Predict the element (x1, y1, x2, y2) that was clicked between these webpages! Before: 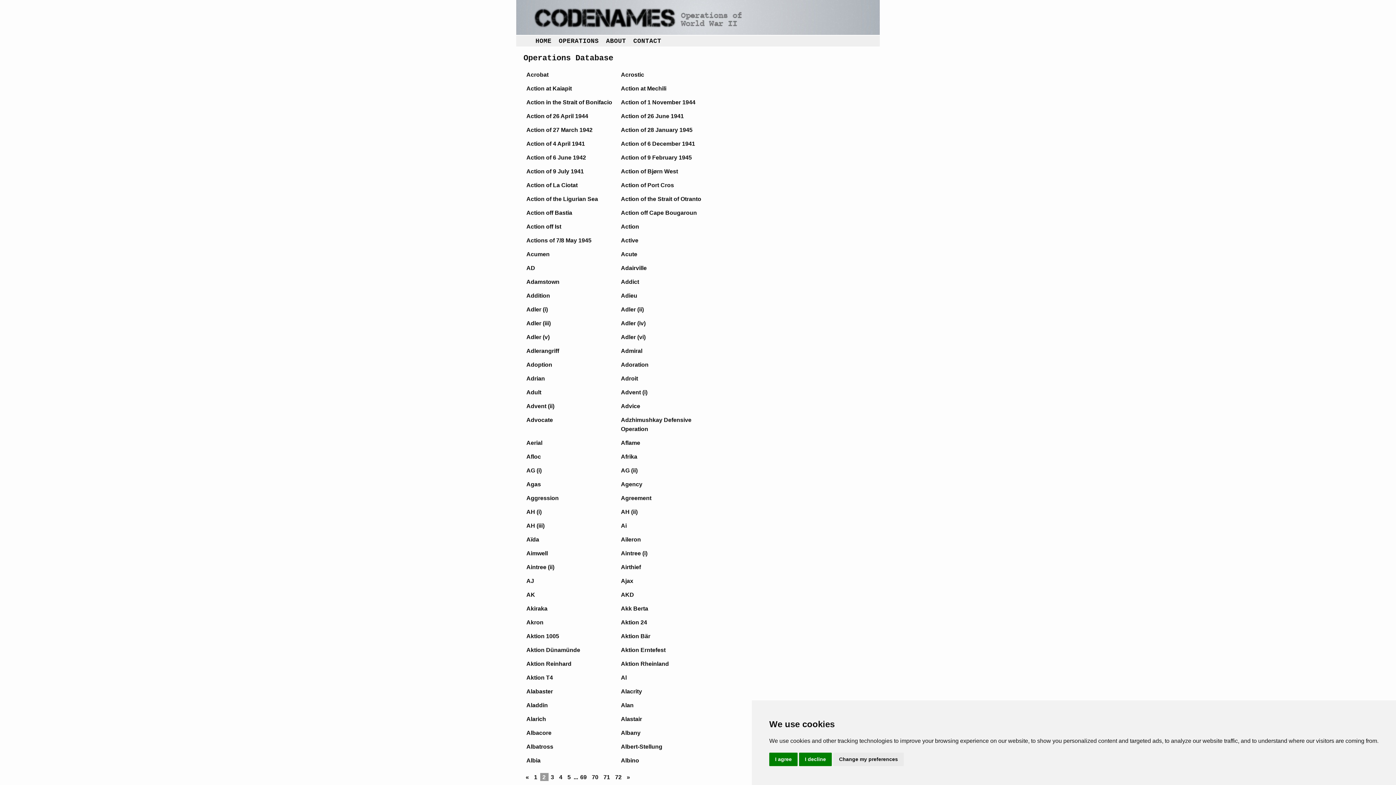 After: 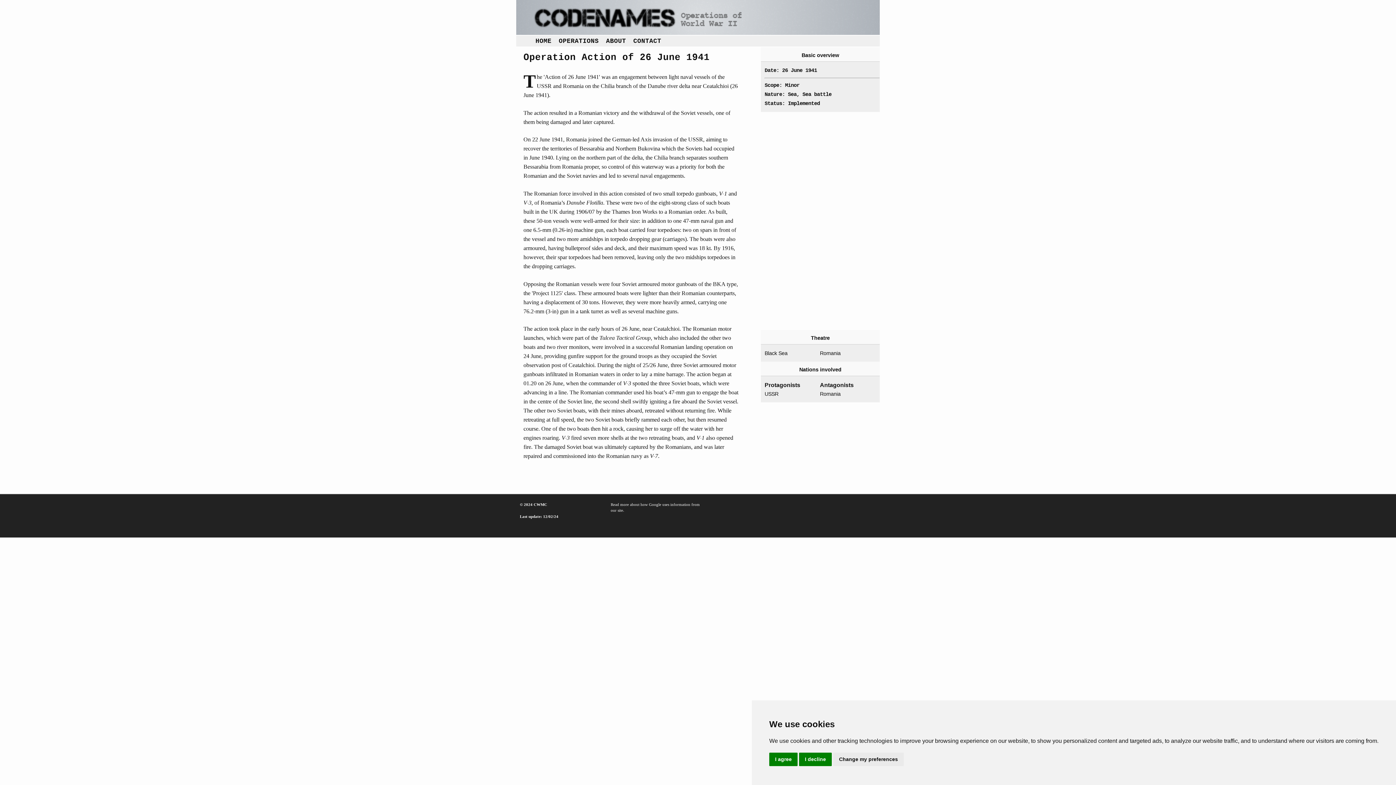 Action: bbox: (618, 110, 709, 121) label: Action of 26 June 1941